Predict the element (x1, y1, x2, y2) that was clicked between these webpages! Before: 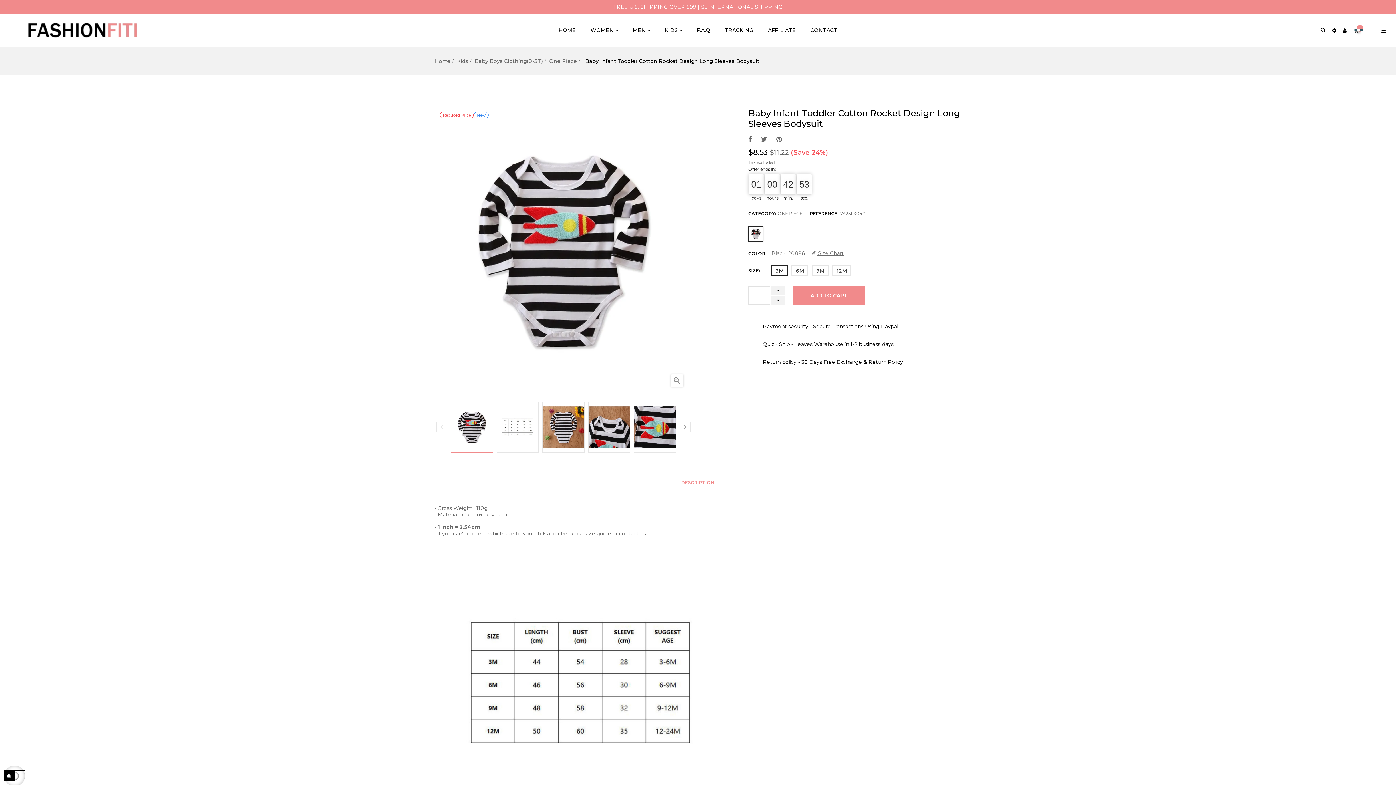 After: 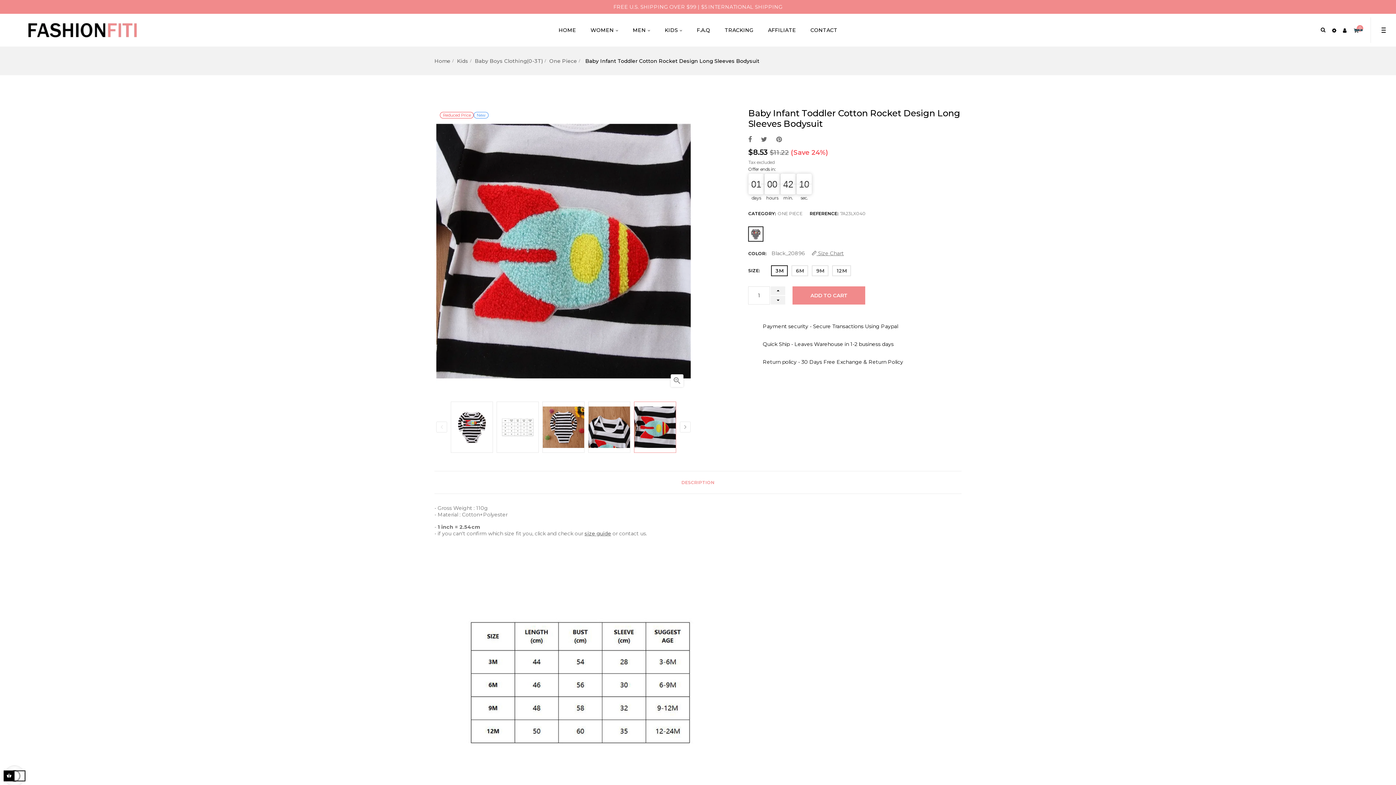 Action: bbox: (634, 423, 676, 430)